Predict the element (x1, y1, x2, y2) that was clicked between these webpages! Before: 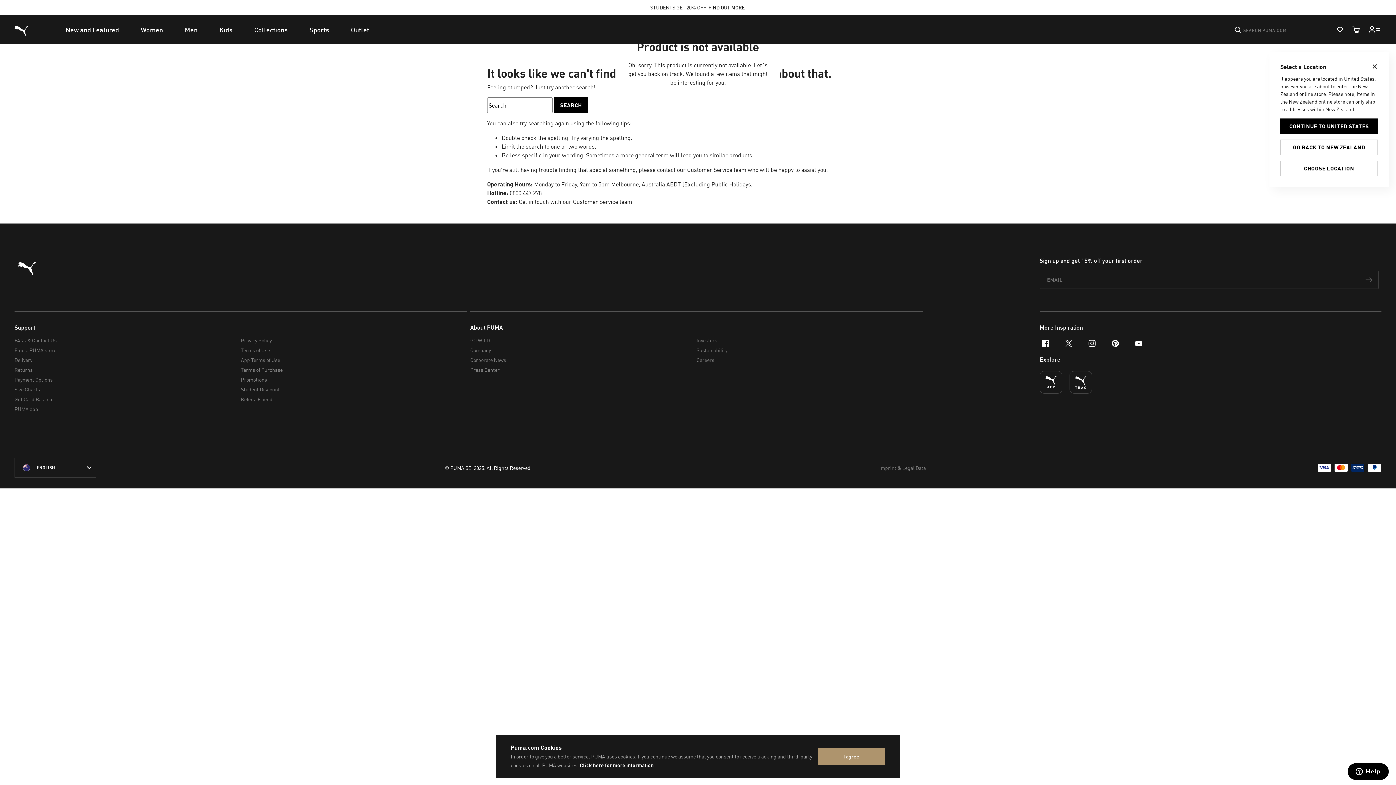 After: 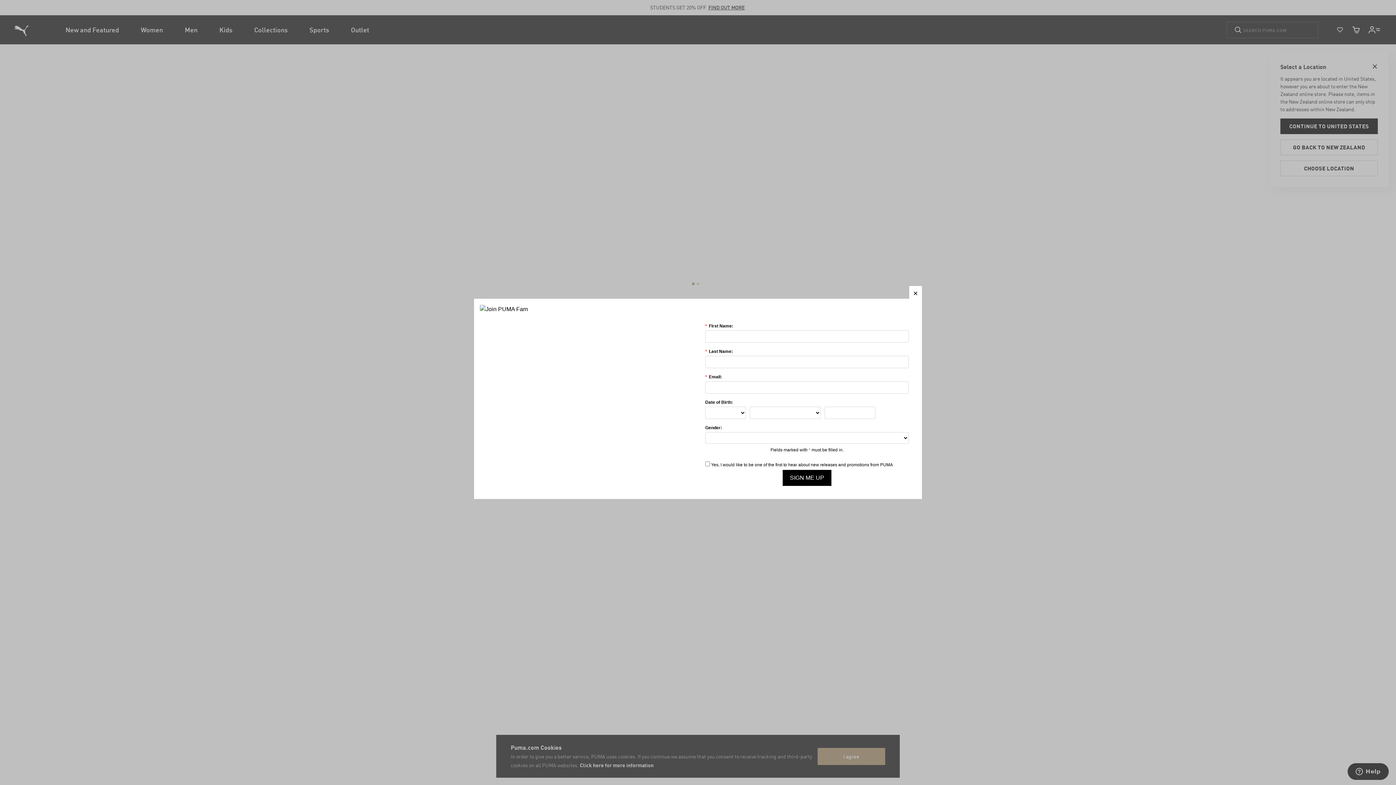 Action: bbox: (173, 15, 208, 44) label: Men